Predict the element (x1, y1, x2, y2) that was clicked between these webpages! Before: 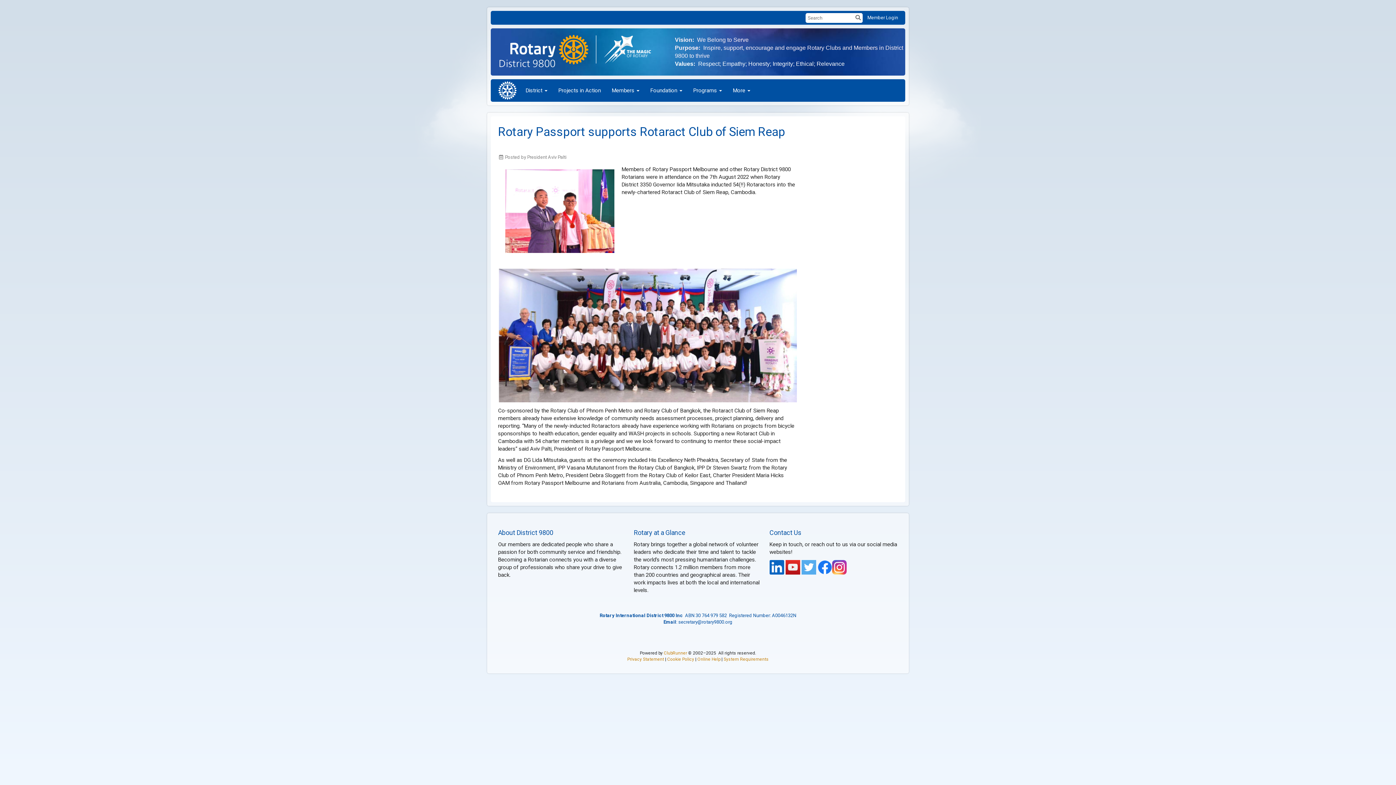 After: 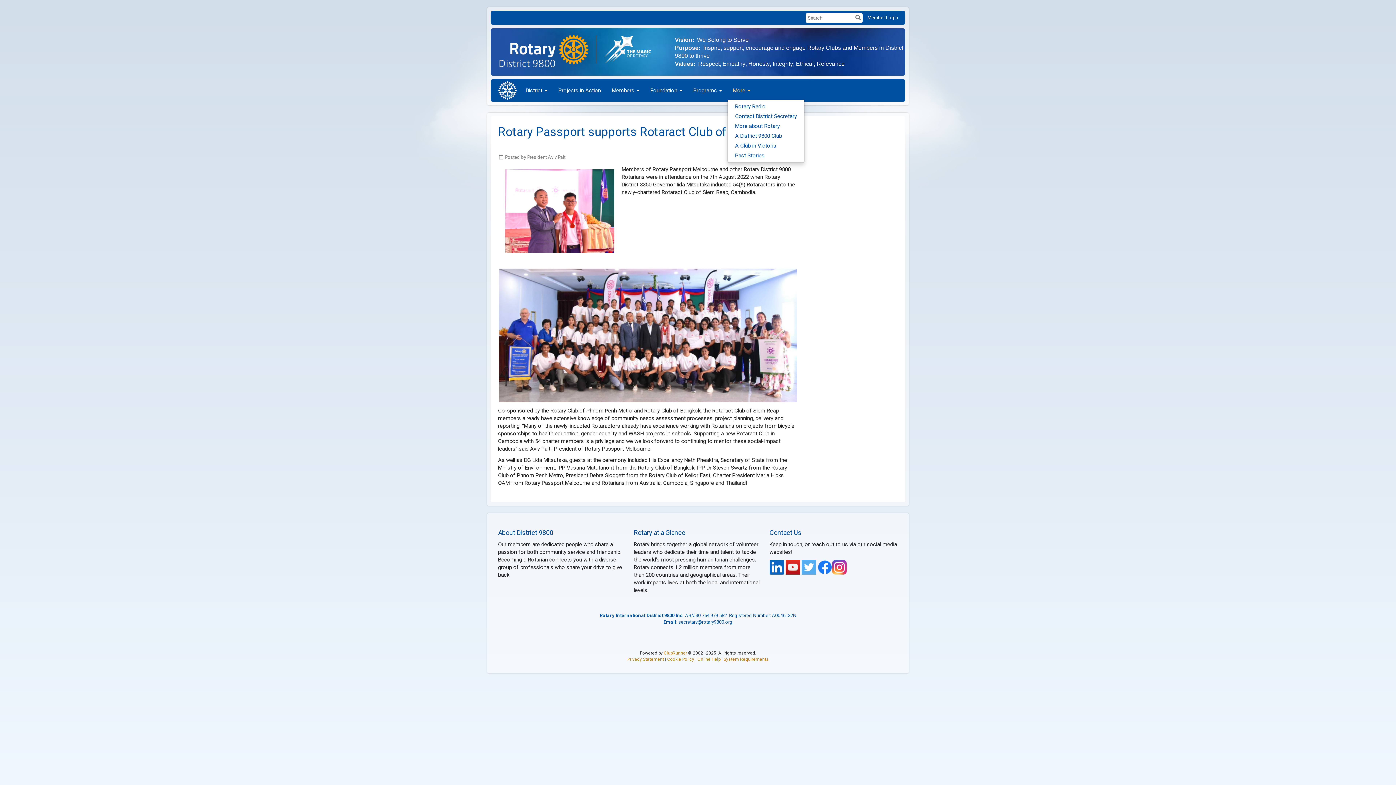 Action: label: More bbox: (727, 81, 756, 99)